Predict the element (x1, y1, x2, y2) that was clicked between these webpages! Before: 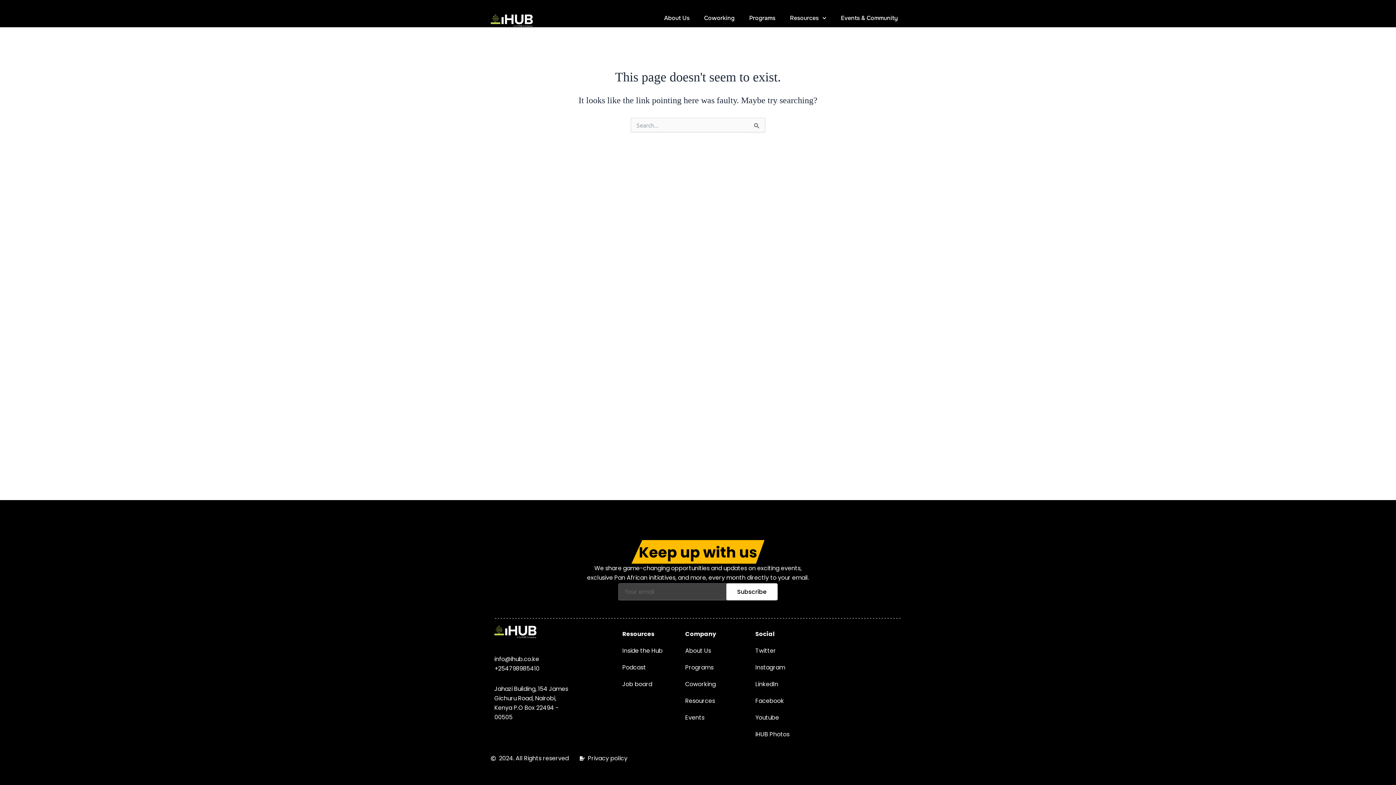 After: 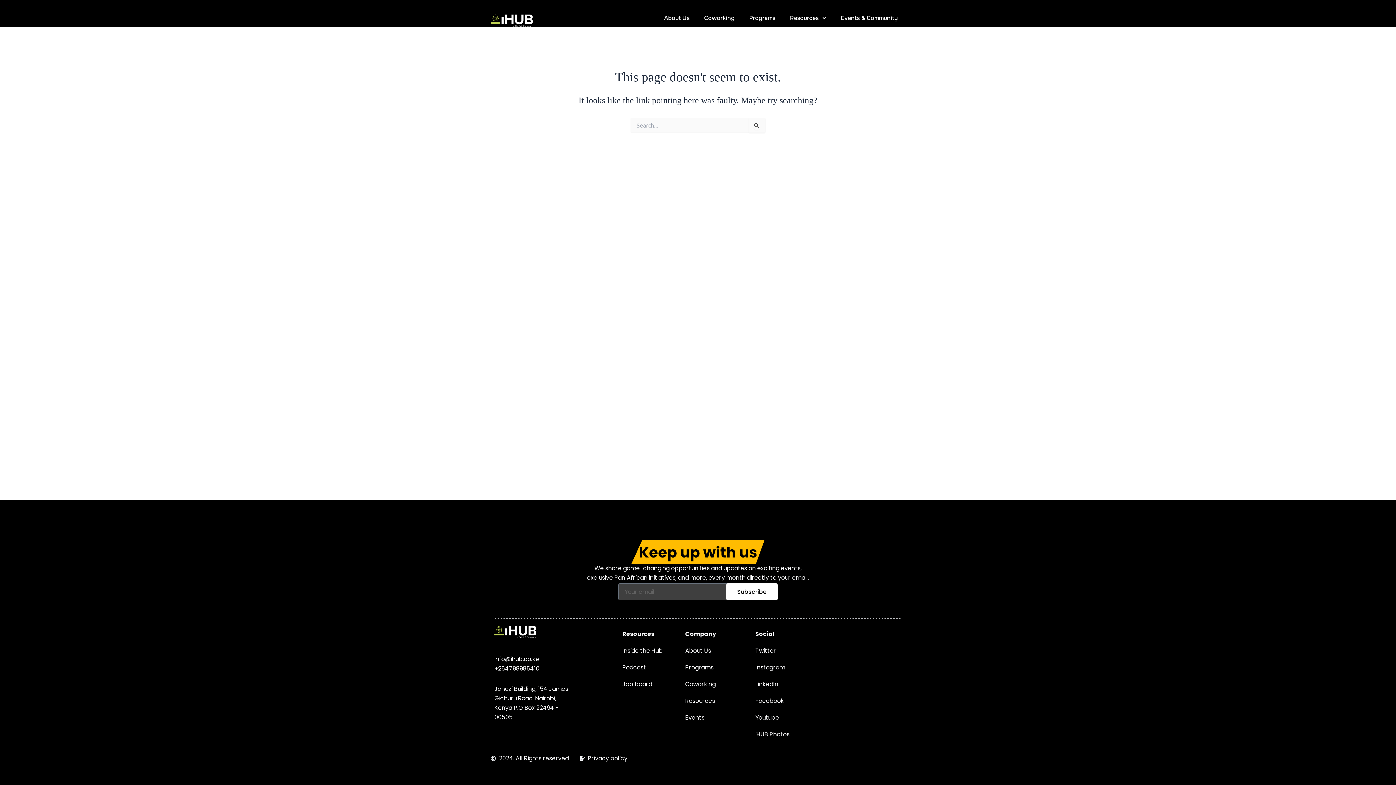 Action: label: LinkedIn bbox: (755, 680, 795, 689)